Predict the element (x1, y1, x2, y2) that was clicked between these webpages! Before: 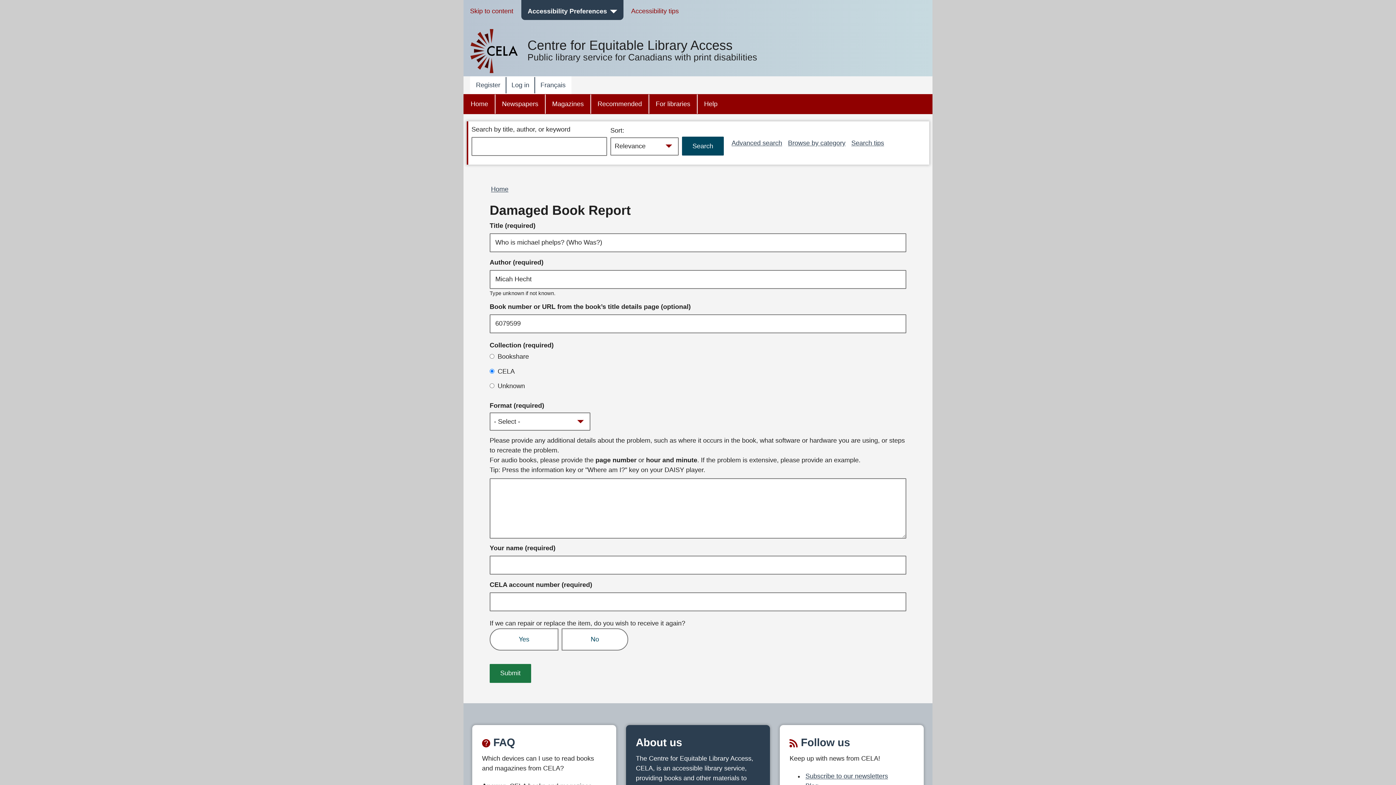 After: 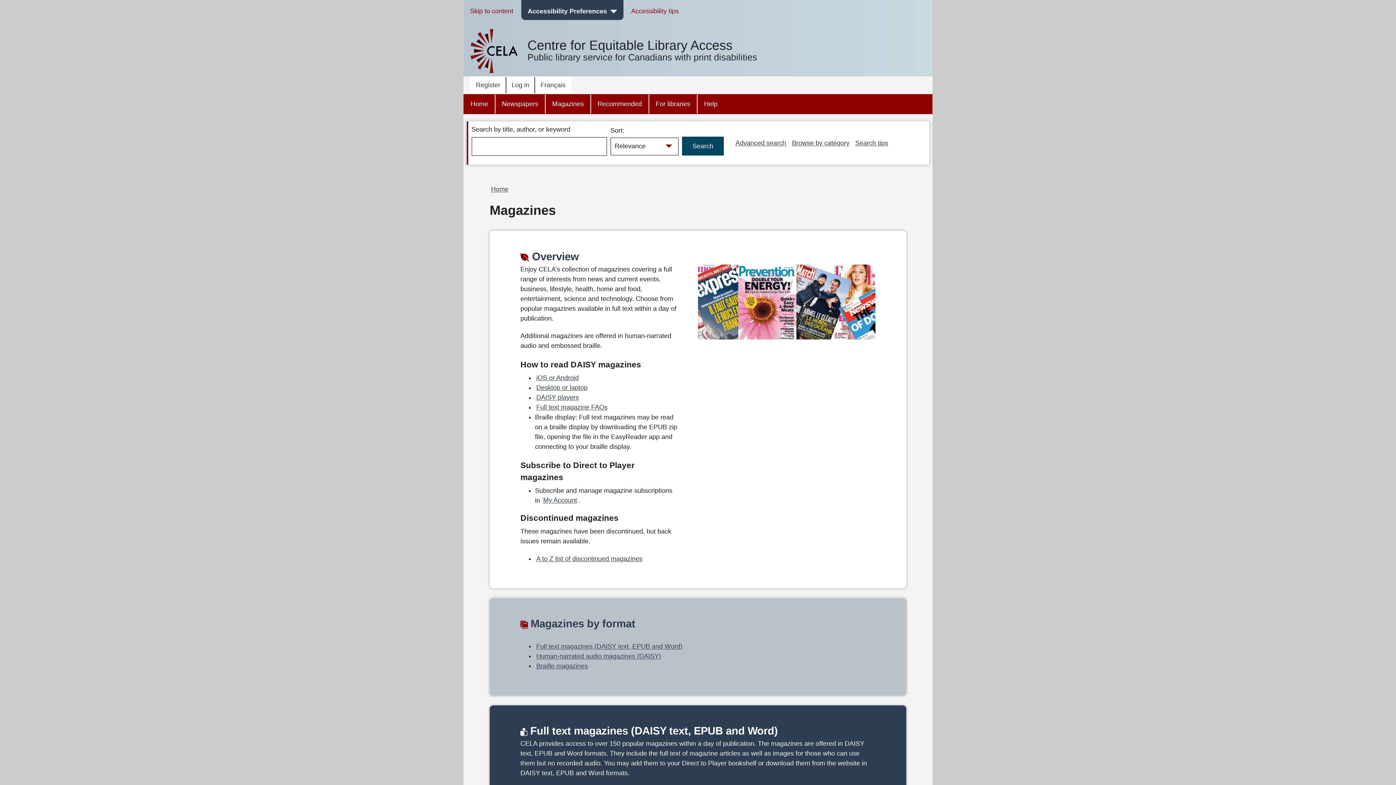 Action: label: Magazines bbox: (545, 94, 591, 113)